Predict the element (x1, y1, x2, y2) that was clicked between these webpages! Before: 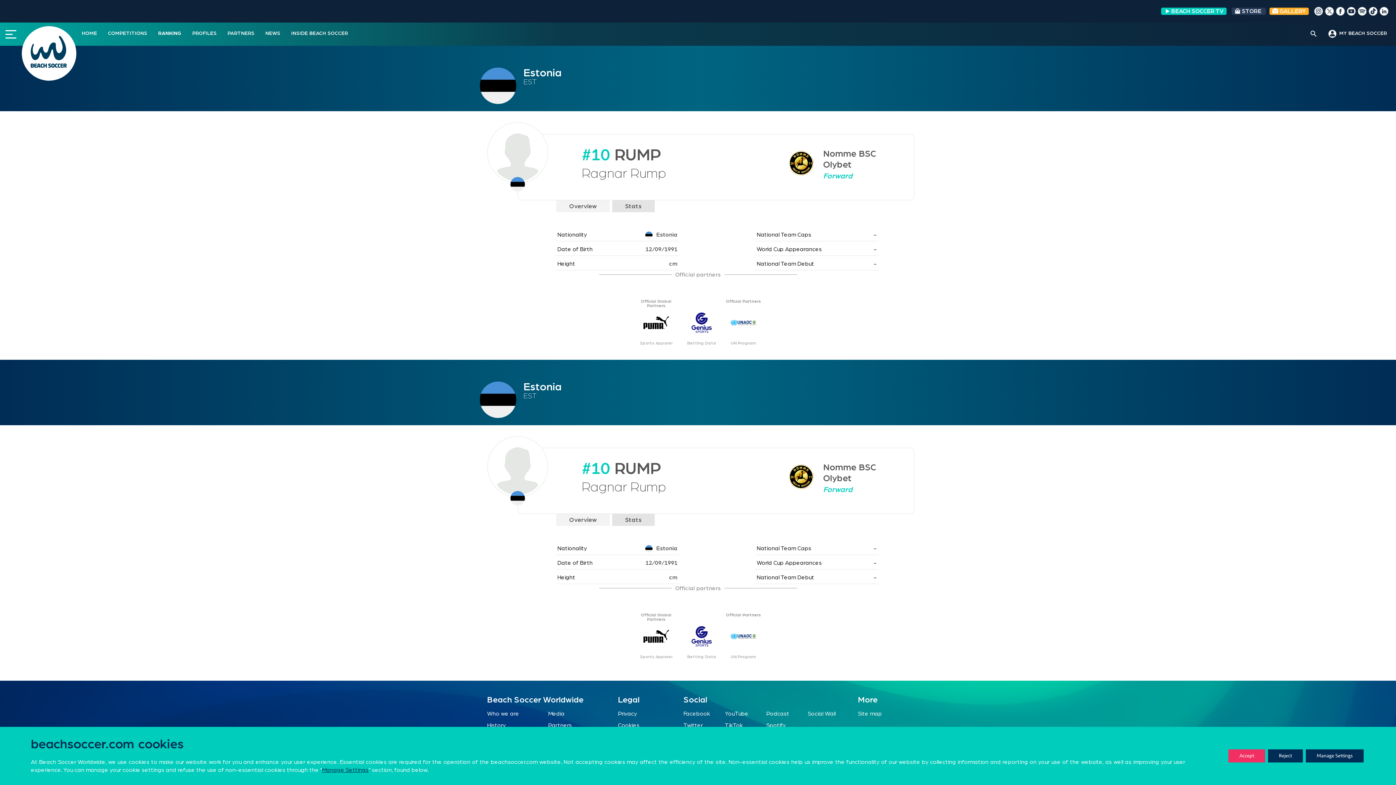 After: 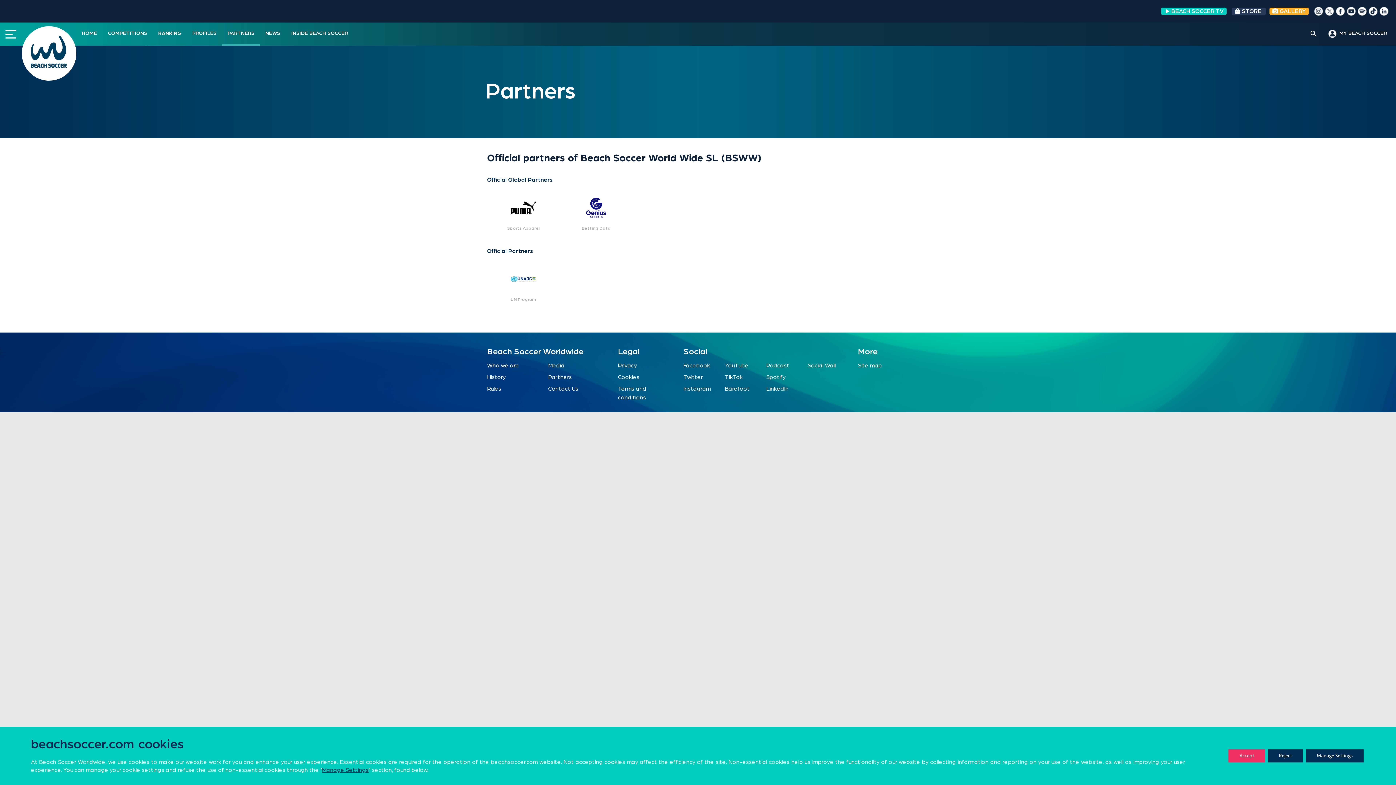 Action: bbox: (548, 722, 572, 728) label: Partners